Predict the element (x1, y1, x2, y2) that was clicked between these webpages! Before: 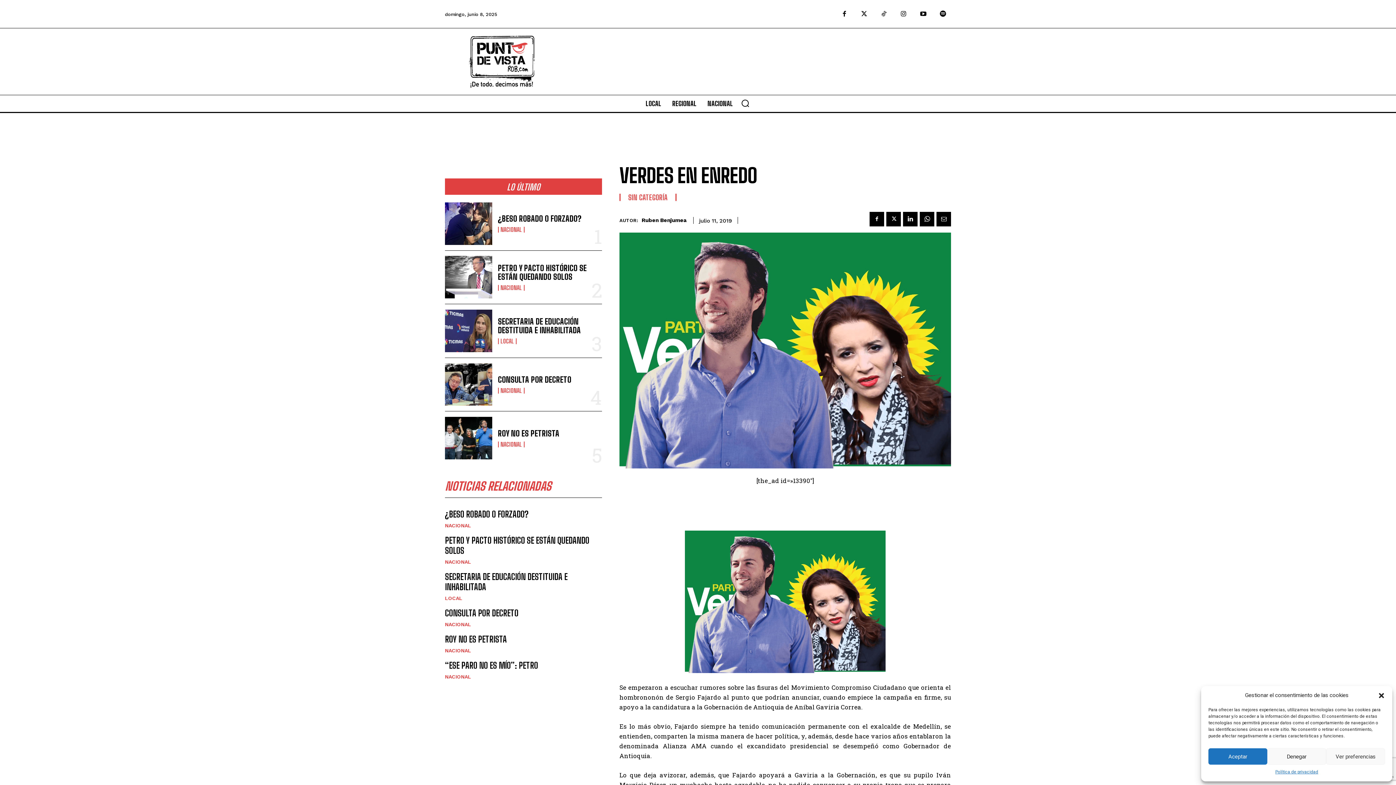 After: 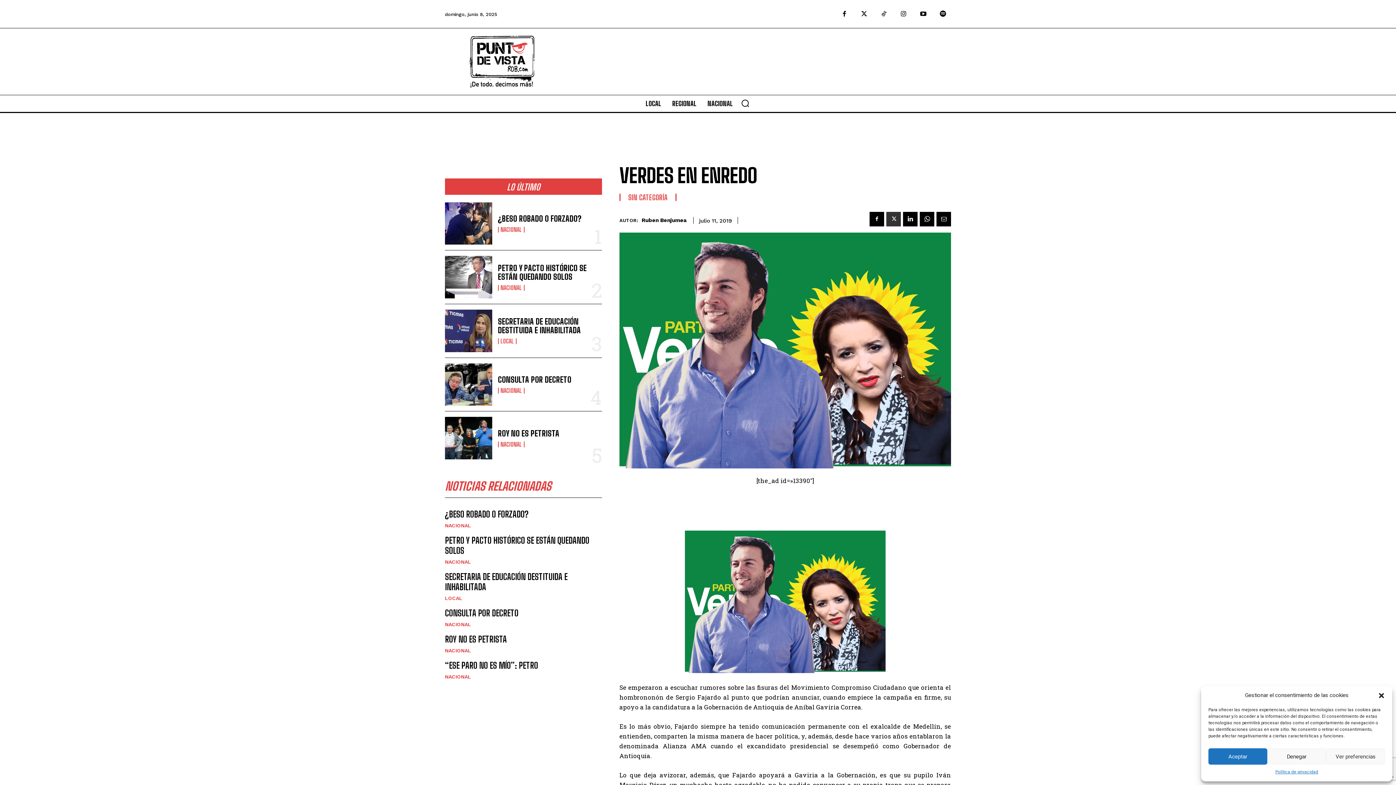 Action: bbox: (886, 211, 901, 226)